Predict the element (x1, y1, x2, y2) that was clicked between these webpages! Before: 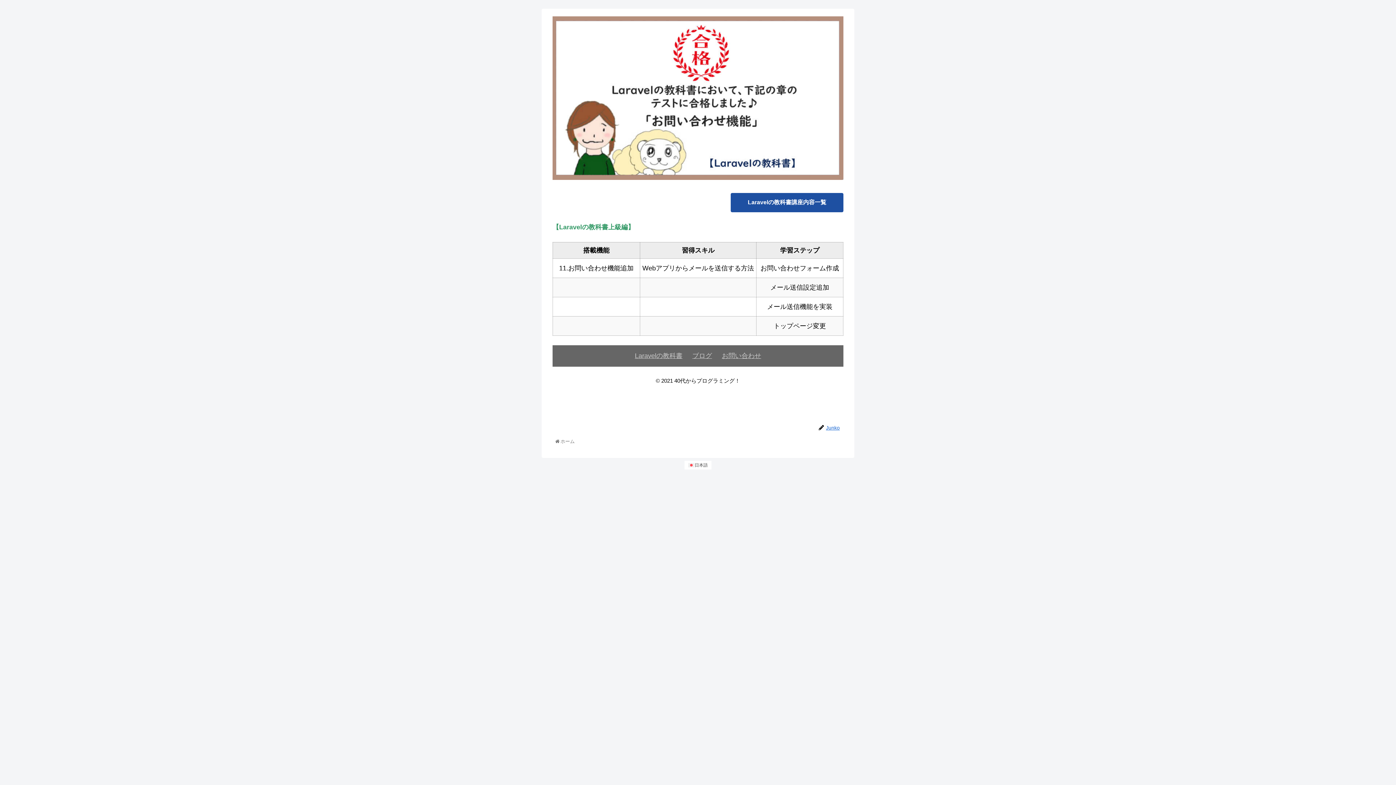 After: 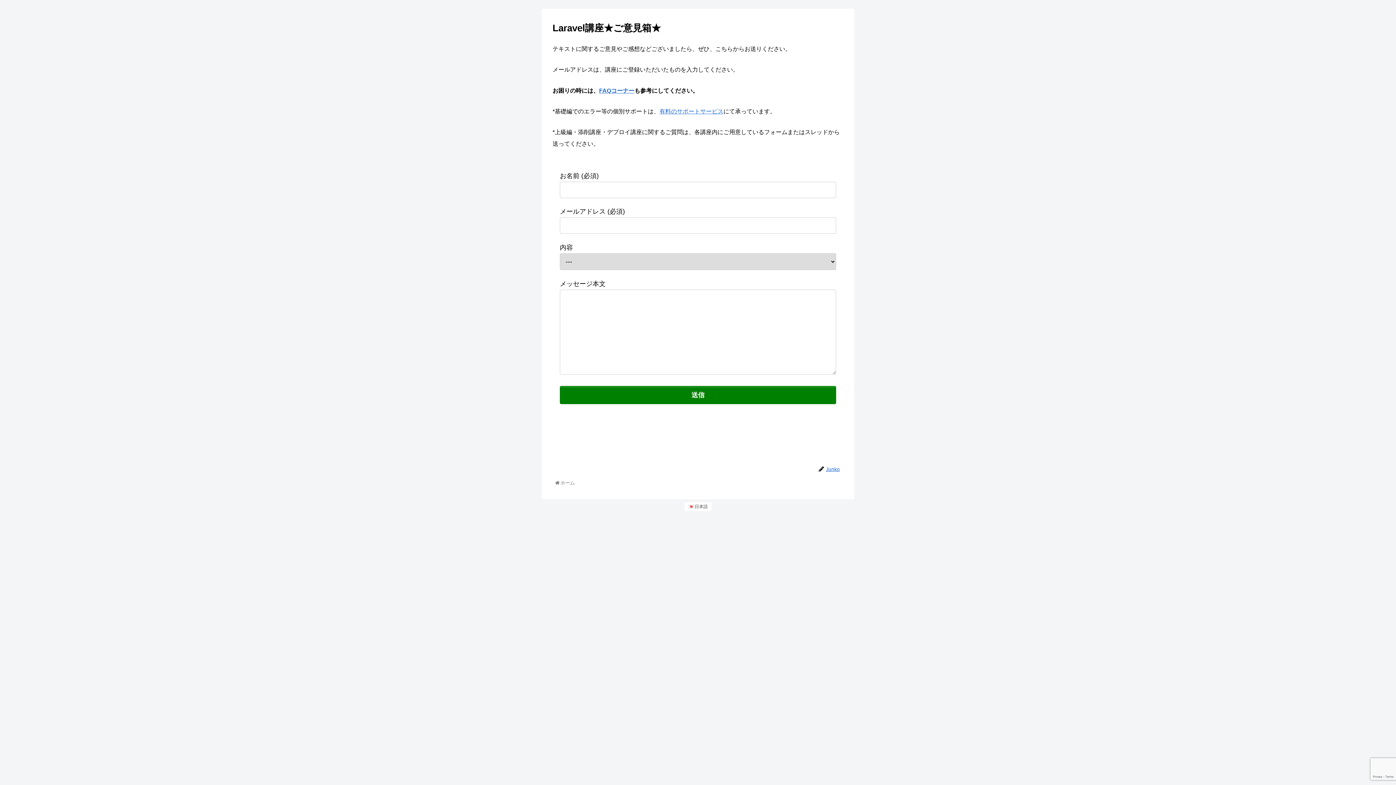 Action: bbox: (718, 350, 764, 361) label: お問い合わせ